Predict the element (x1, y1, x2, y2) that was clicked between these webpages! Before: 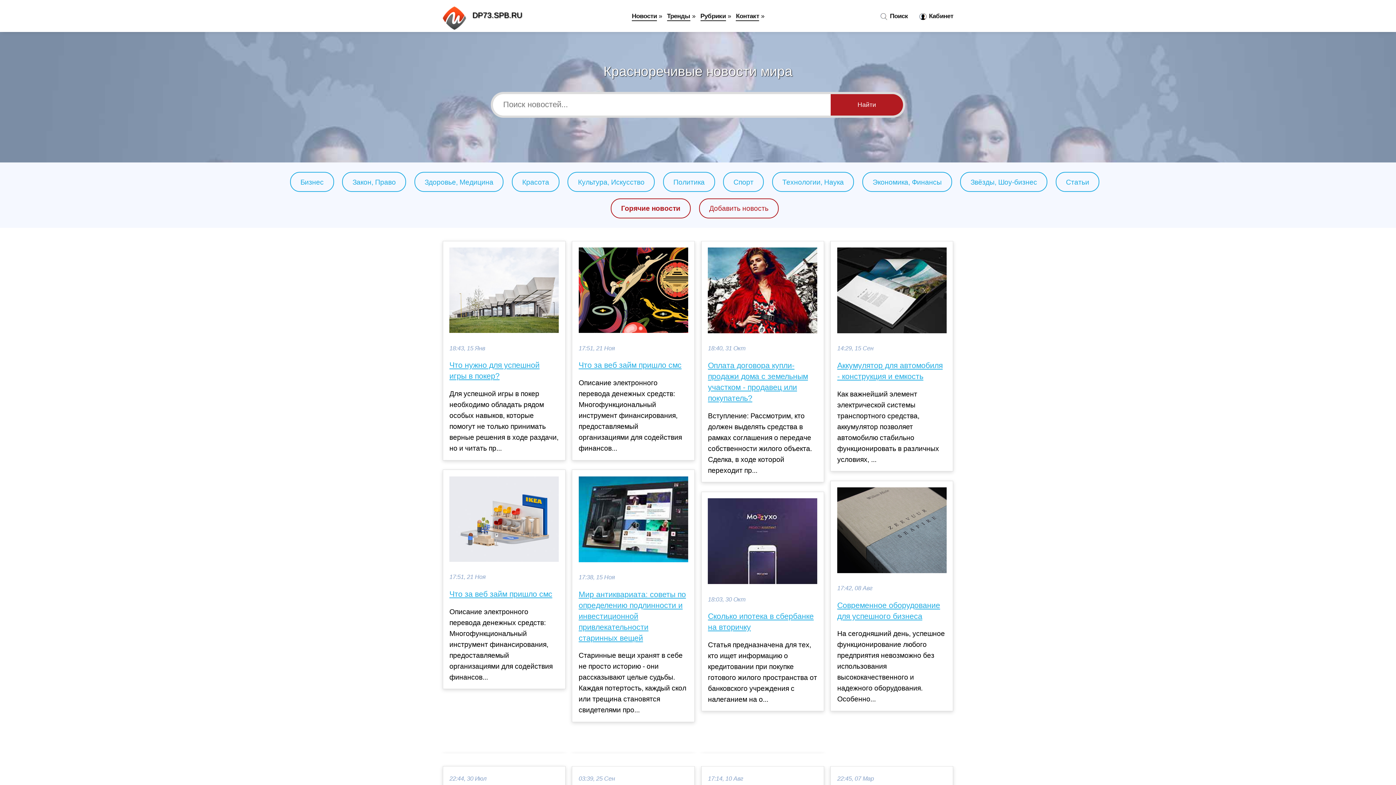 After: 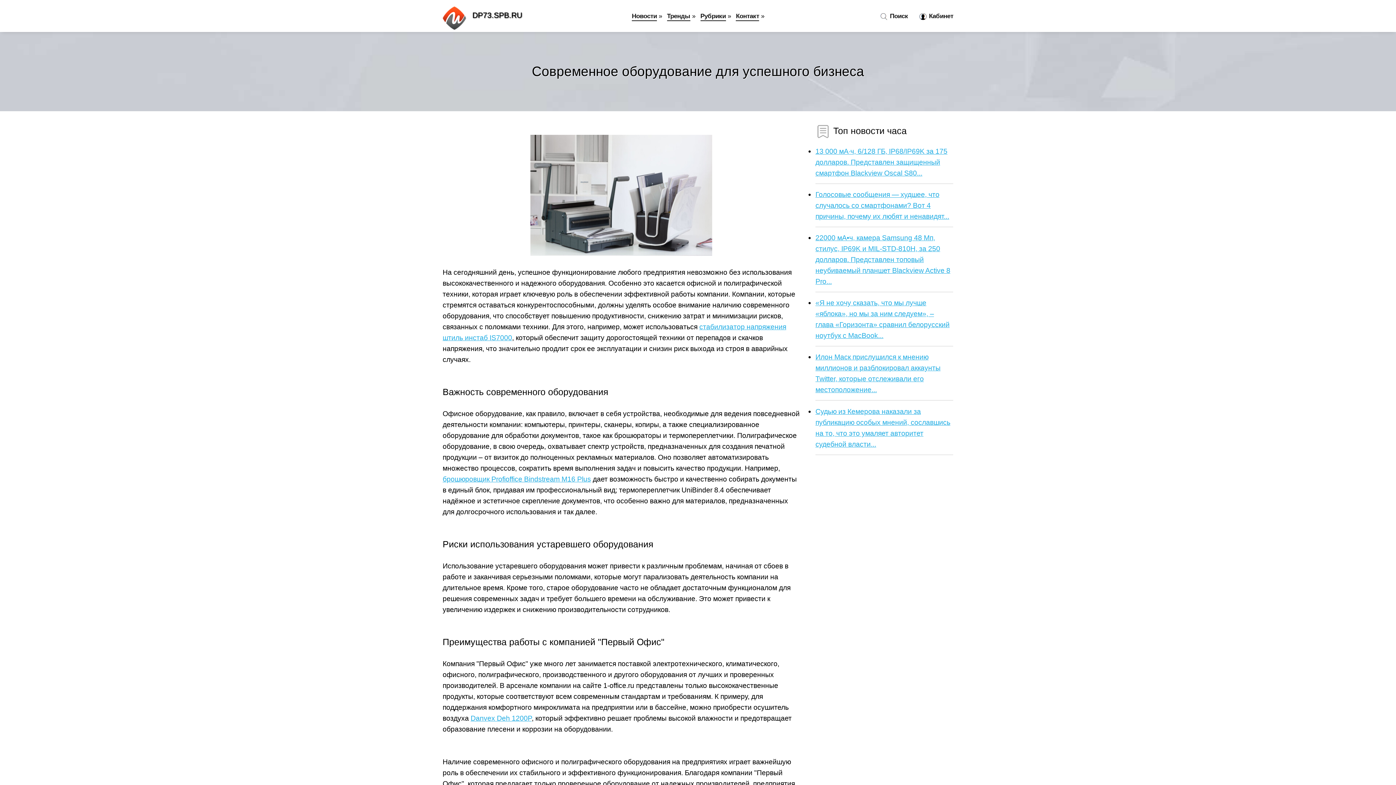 Action: label: Современное оборудование для успешного бизнеса bbox: (837, 600, 946, 622)